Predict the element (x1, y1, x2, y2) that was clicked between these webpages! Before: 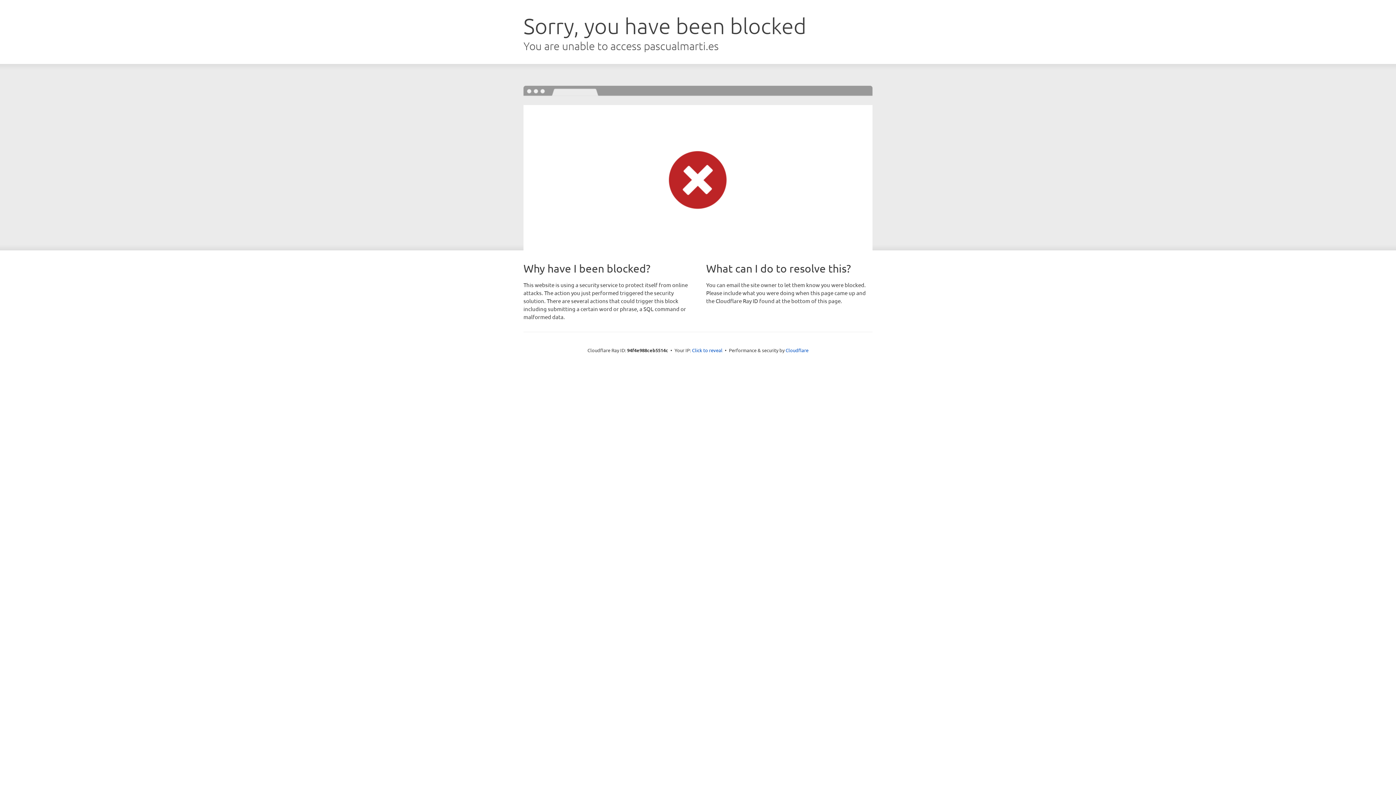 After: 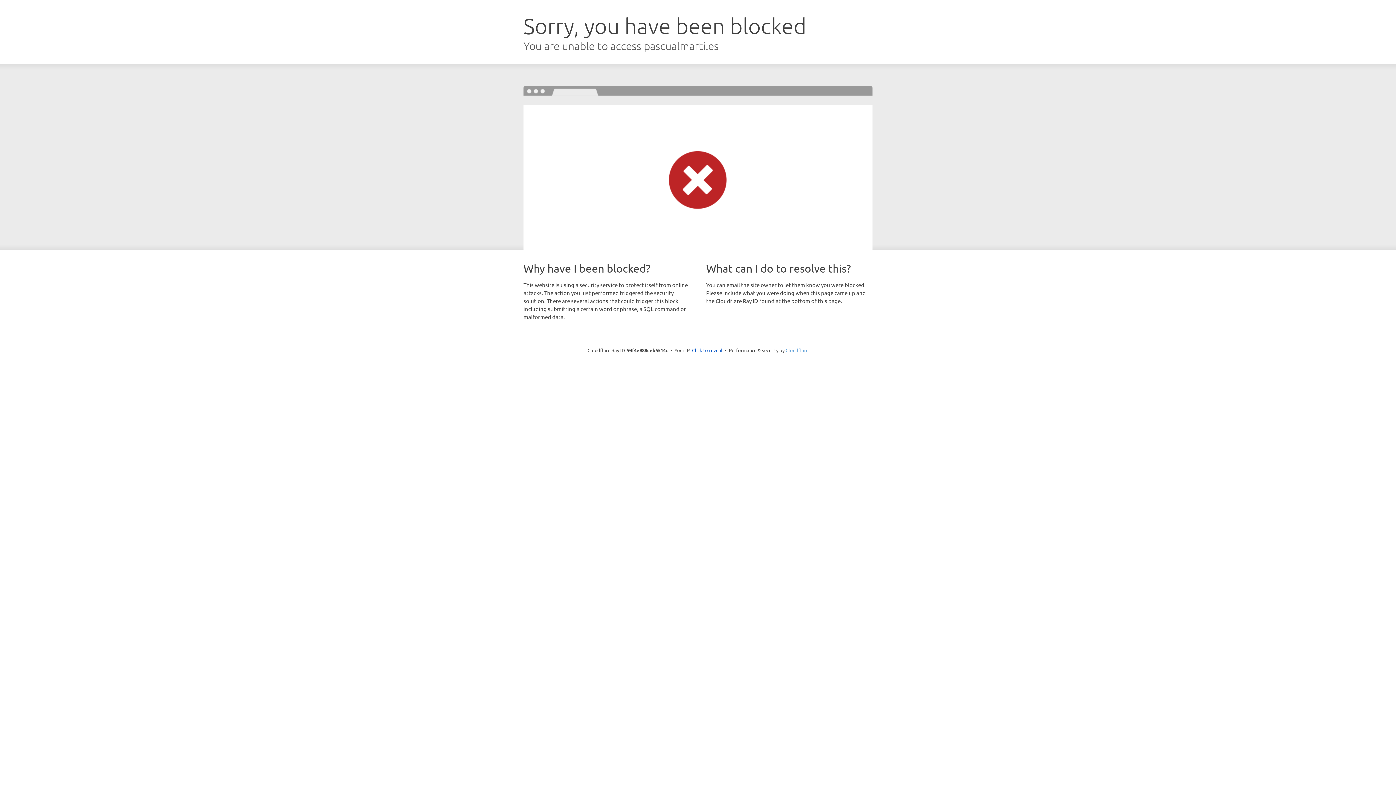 Action: bbox: (785, 347, 808, 353) label: Cloudflare